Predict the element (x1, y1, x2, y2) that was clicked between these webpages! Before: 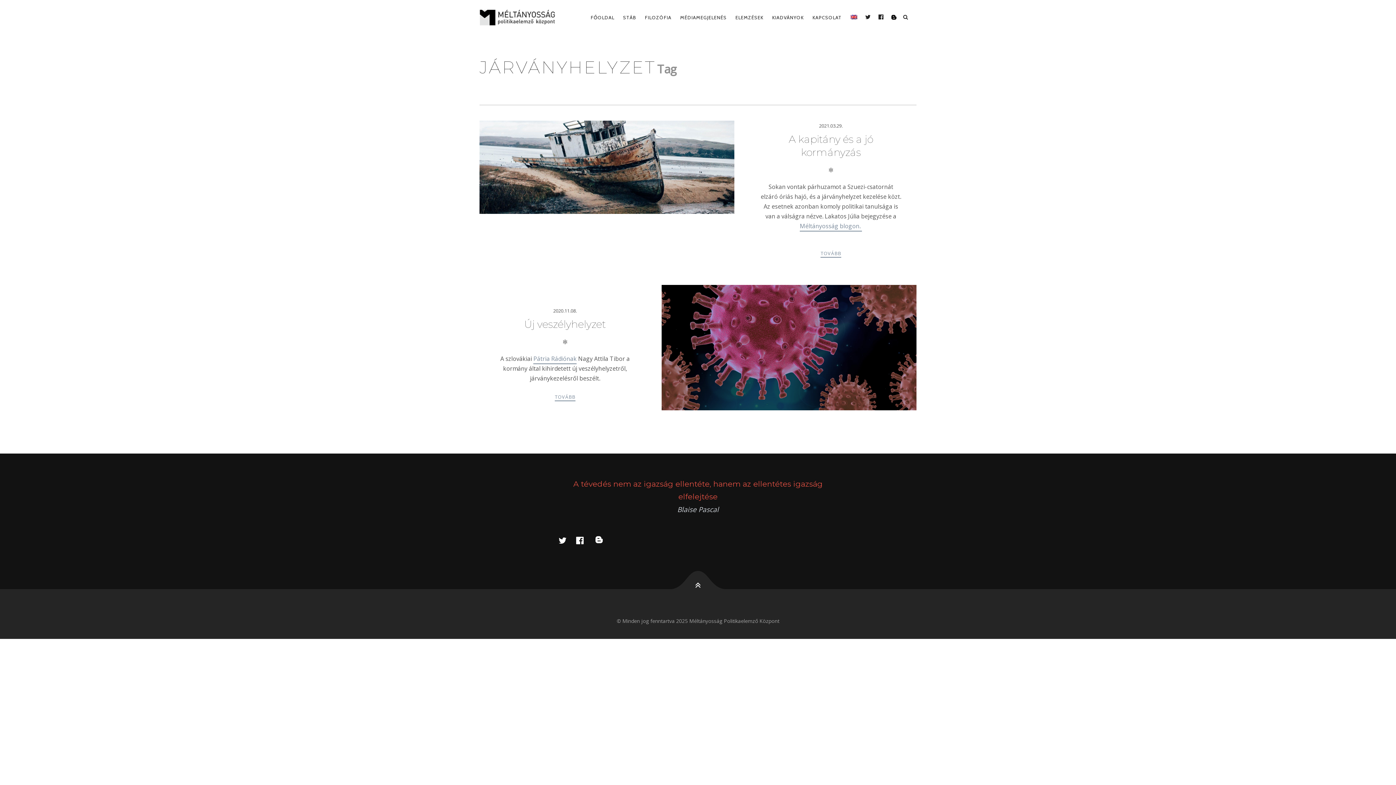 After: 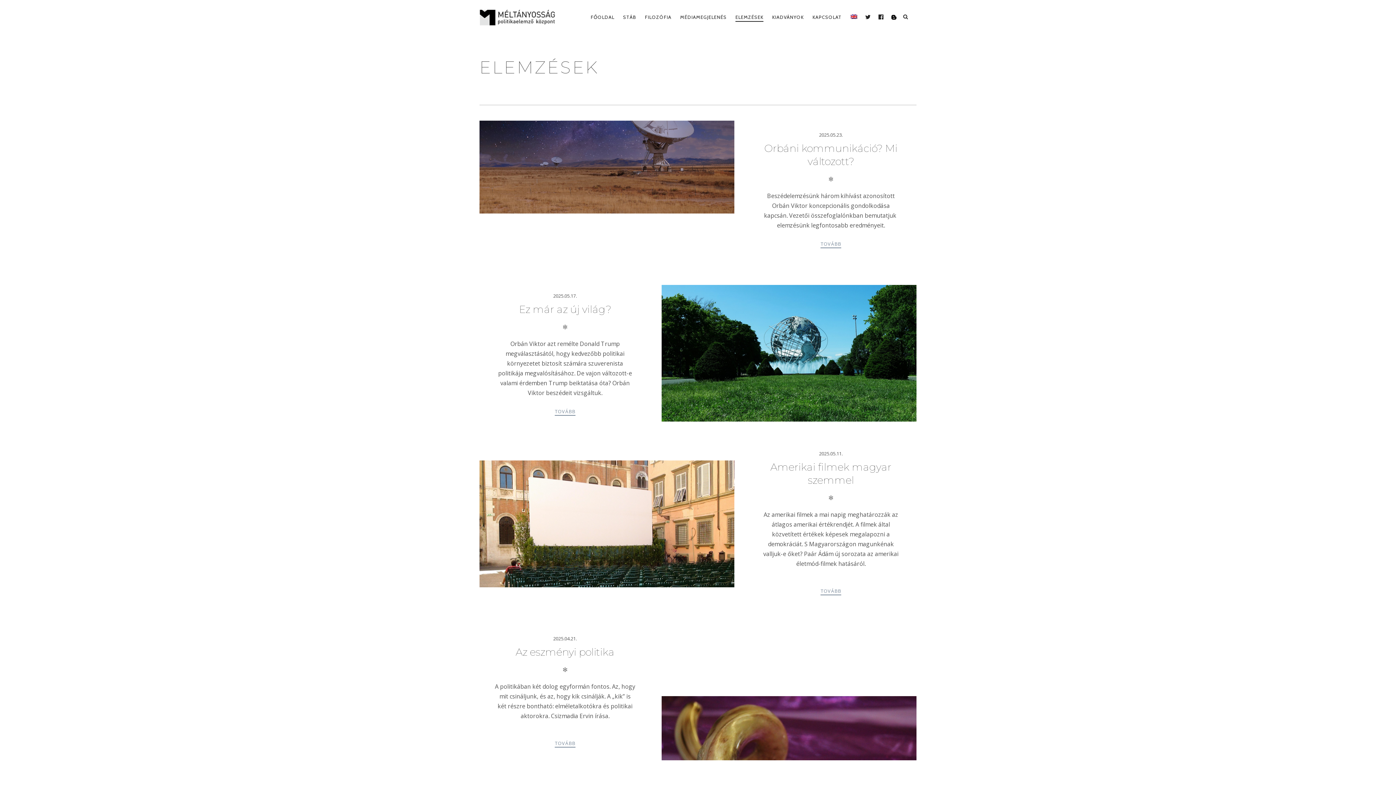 Action: bbox: (731, 9, 768, 25) label: ELEMZÉSEK